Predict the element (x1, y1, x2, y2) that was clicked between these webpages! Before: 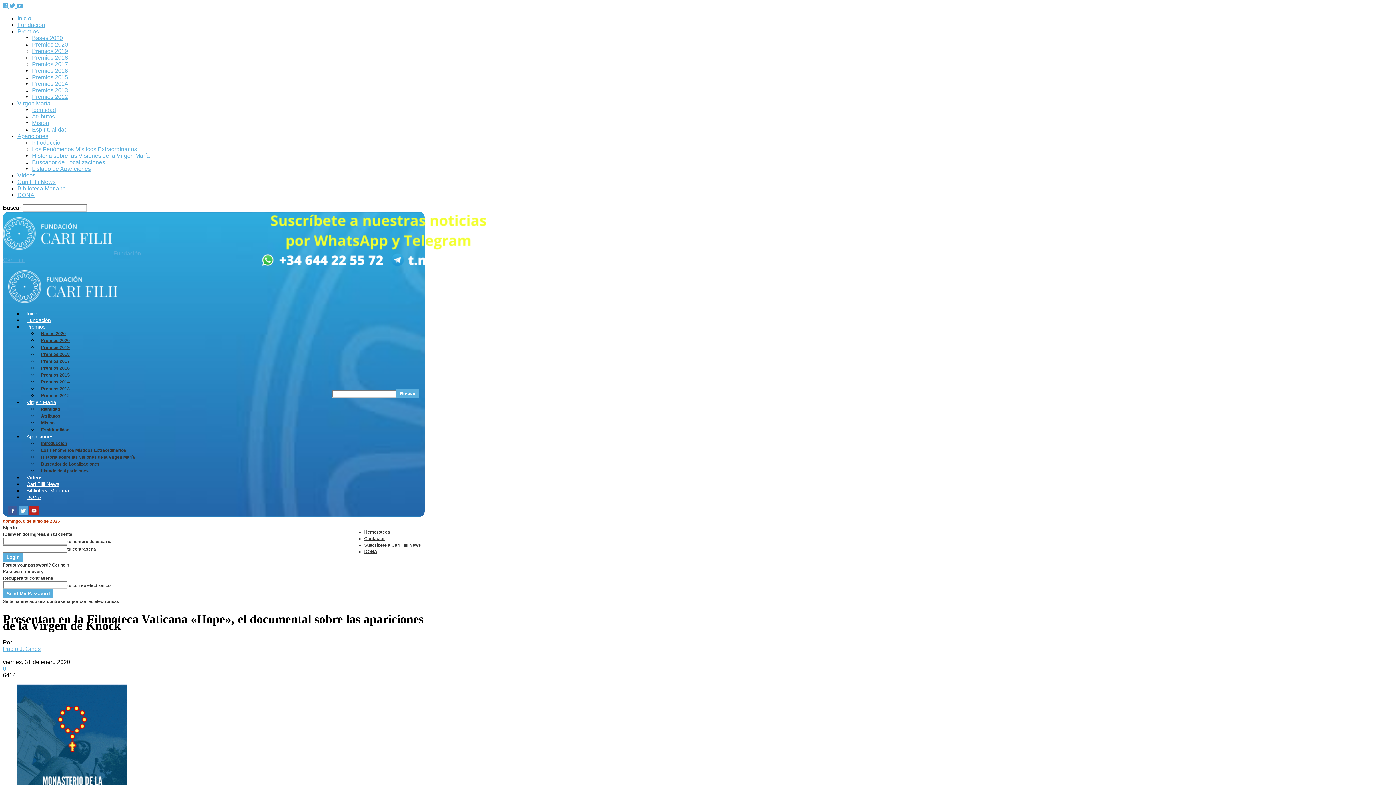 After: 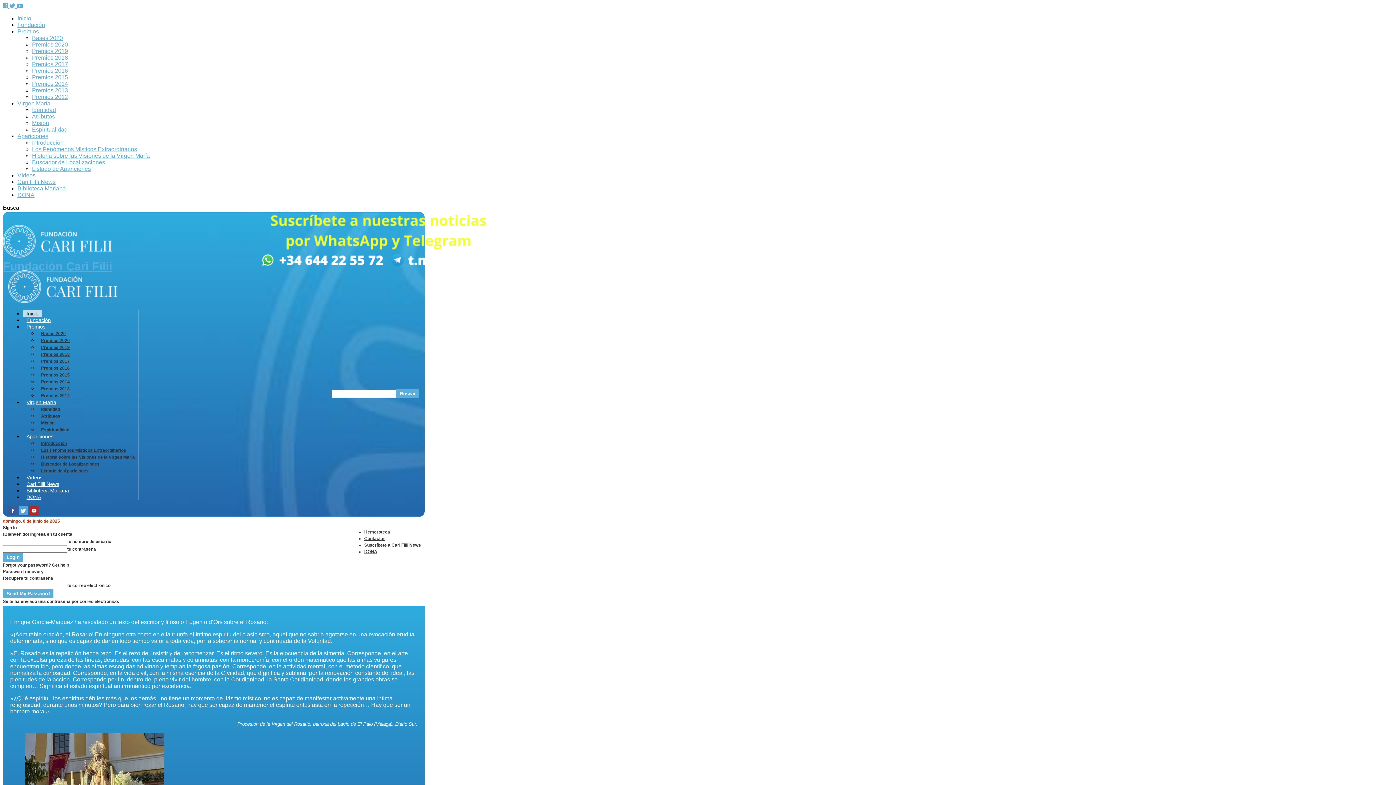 Action: label: Inicio bbox: (17, 15, 31, 21)